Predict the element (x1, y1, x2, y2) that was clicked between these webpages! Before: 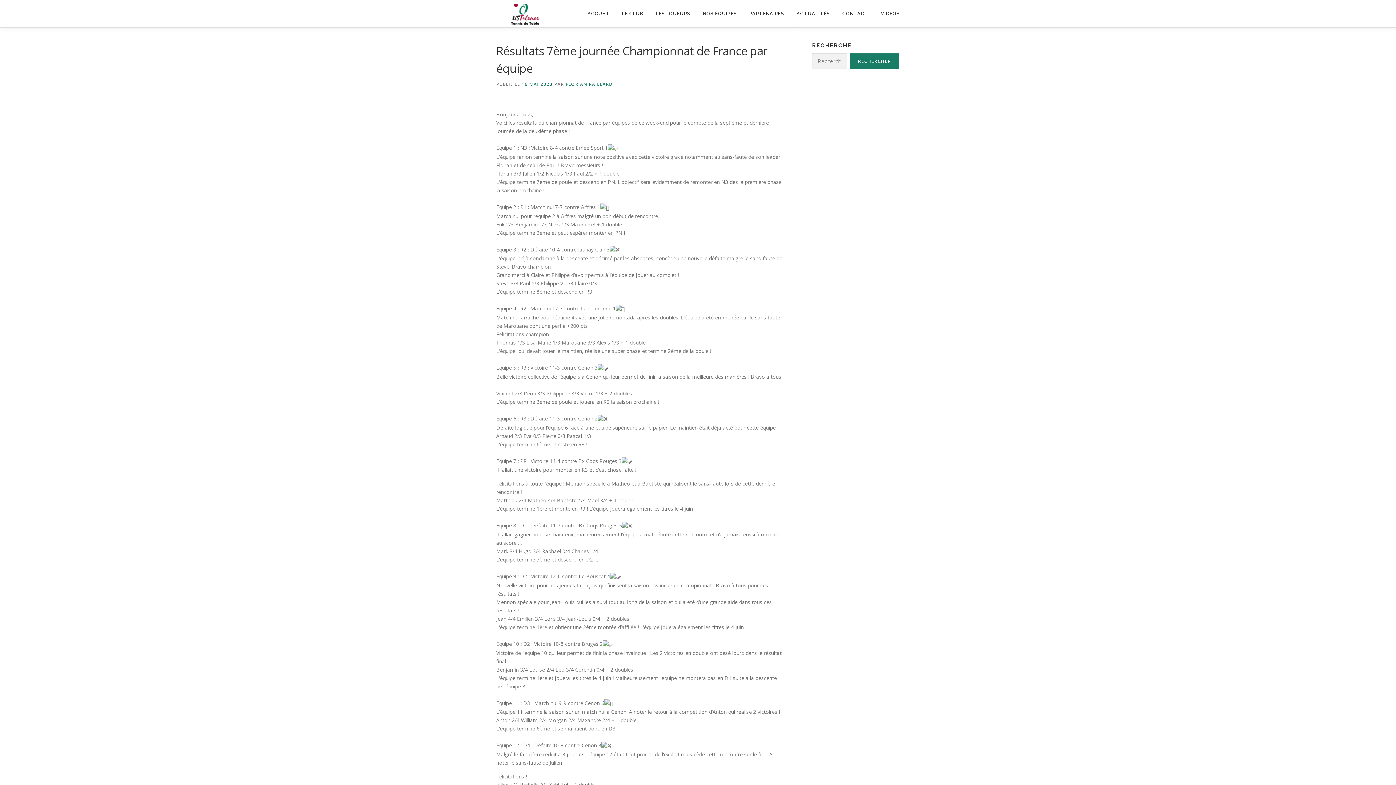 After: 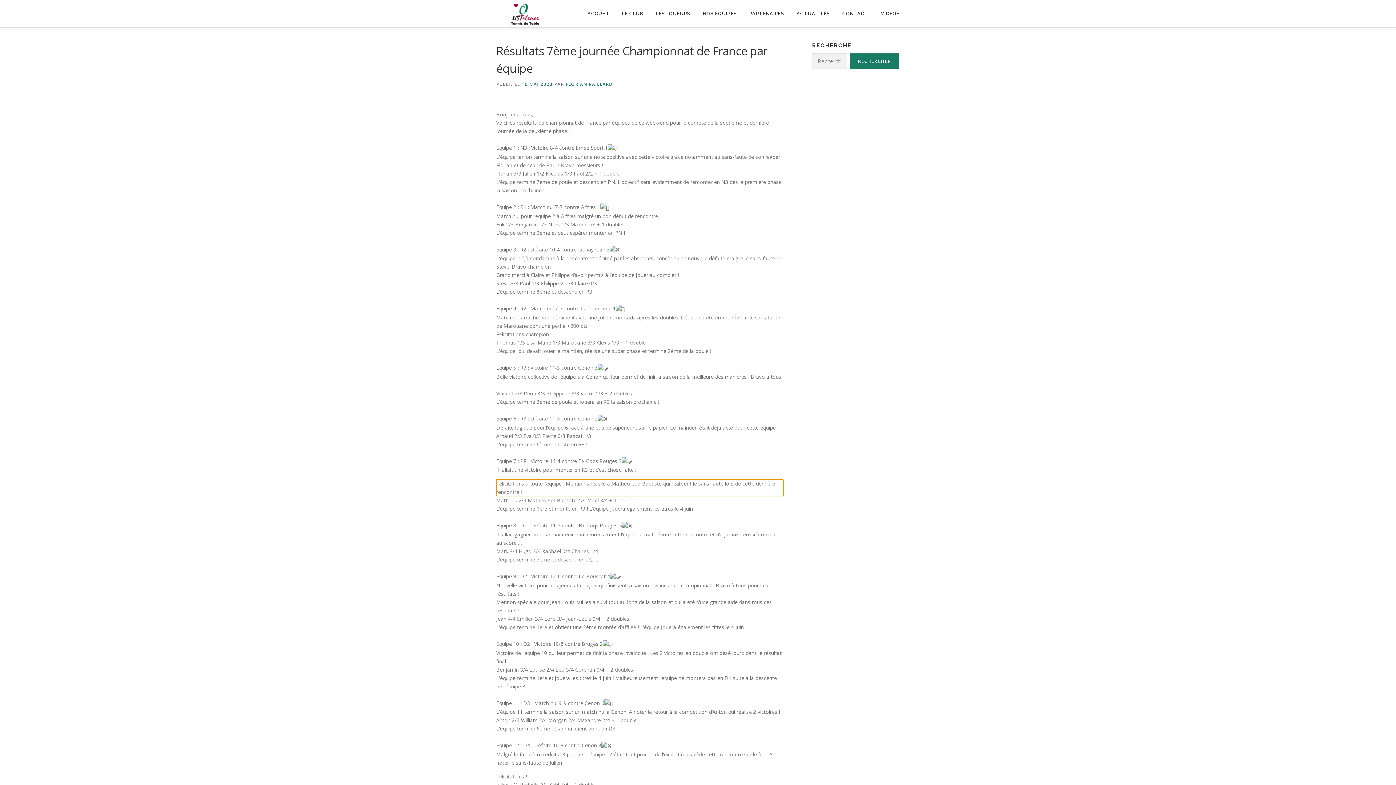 Action: bbox: (496, 479, 783, 496) label: Félicitations à toute l’équipe ! Mention spéciale à Mathéo et à Baptiste qui réalisent le sans-faute lors de cette dernière rencontre !